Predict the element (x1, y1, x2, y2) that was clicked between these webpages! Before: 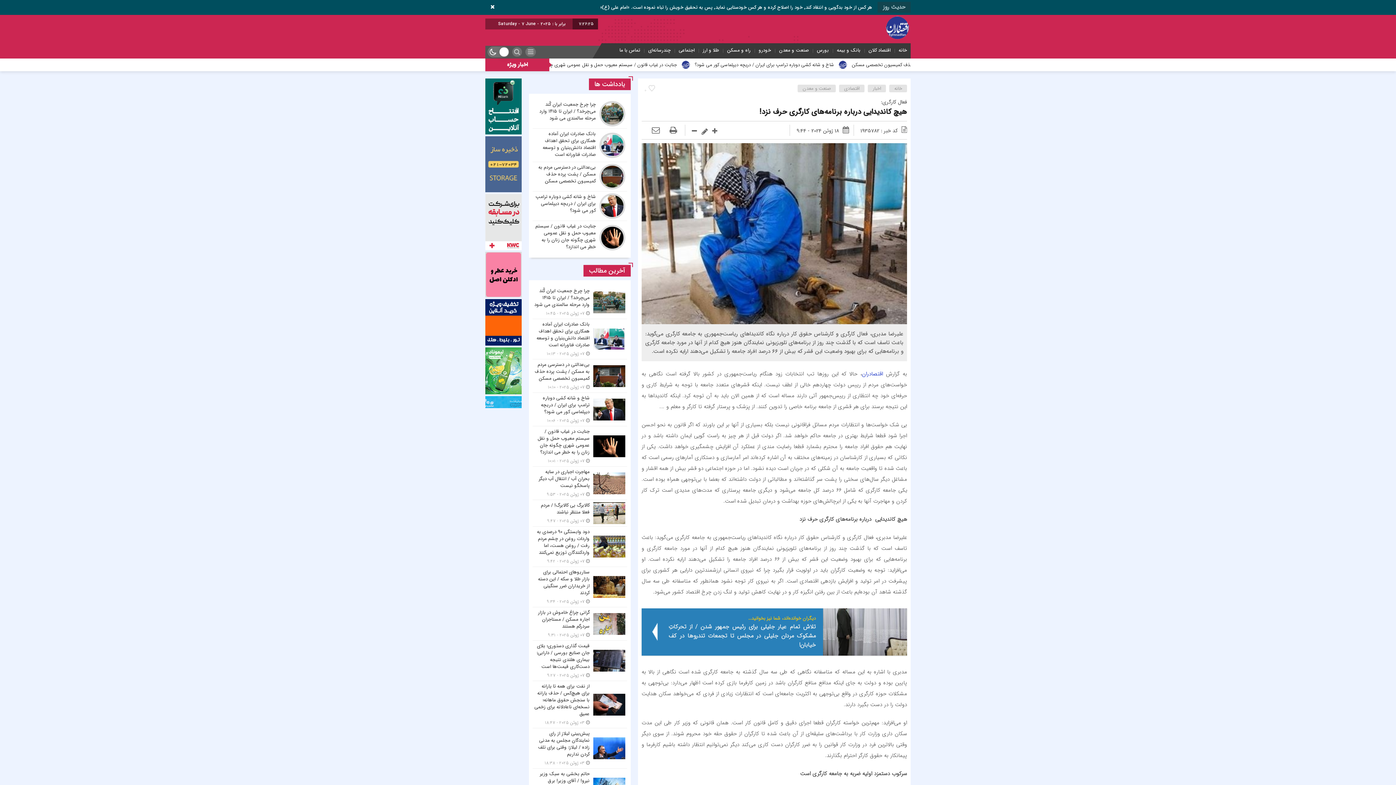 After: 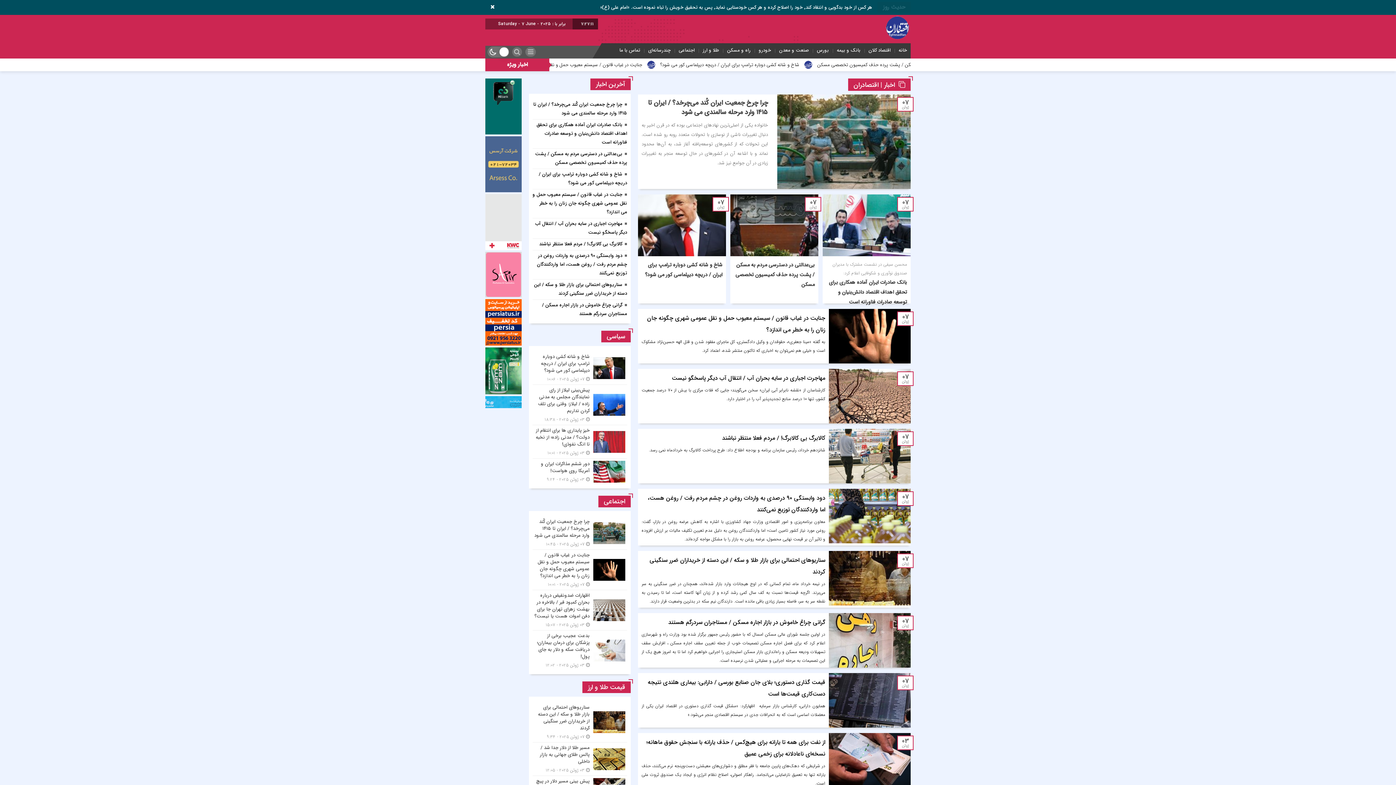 Action: label: اخبار bbox: (868, 84, 886, 92)